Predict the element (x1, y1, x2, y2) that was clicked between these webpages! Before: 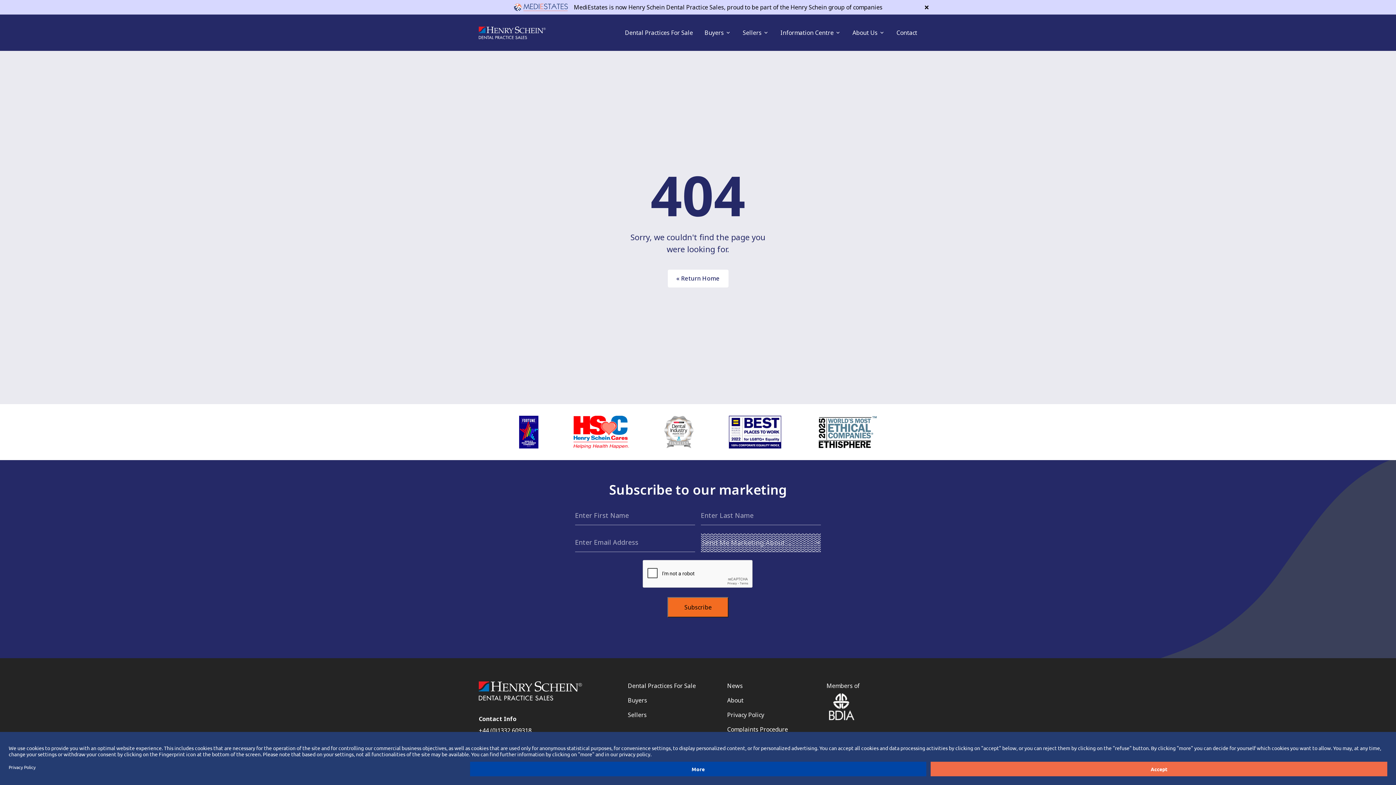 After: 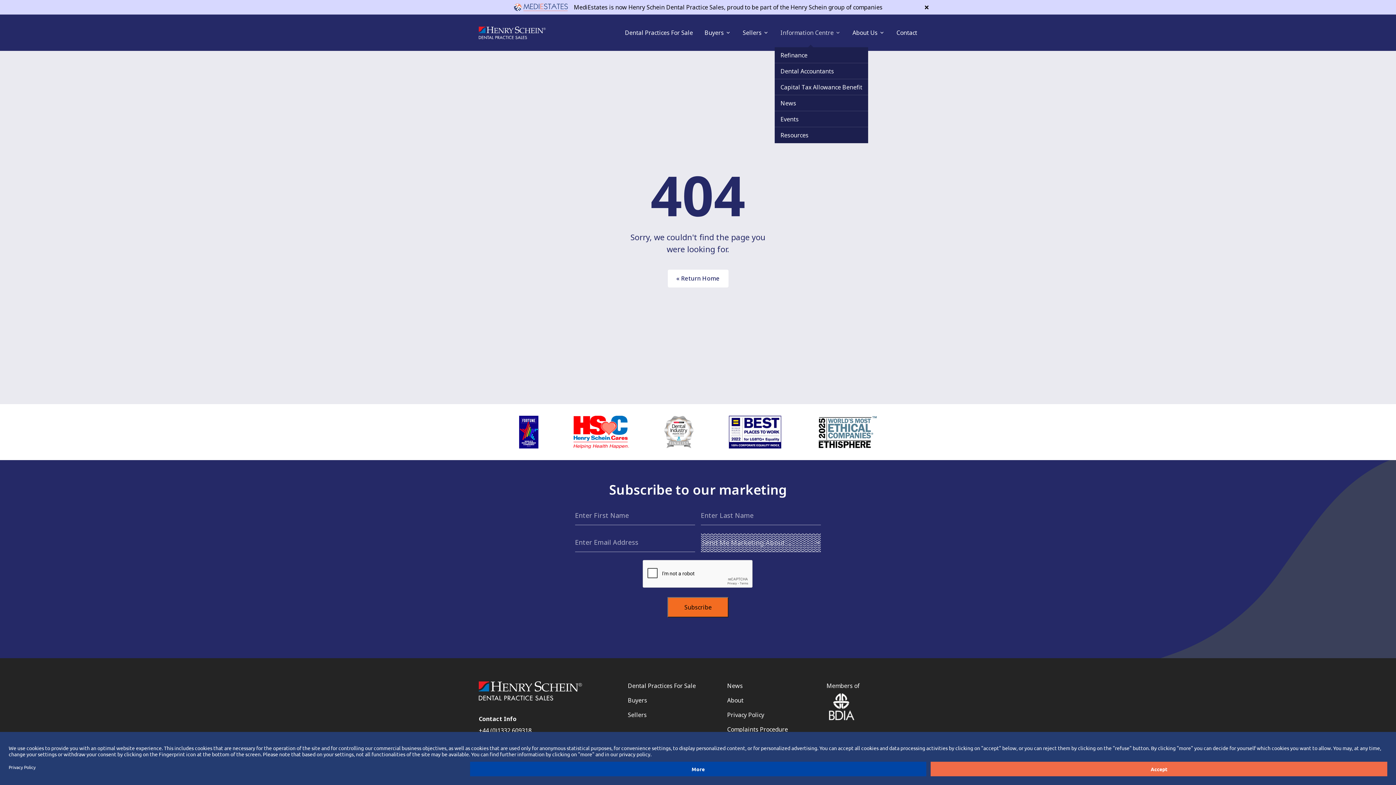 Action: bbox: (774, 14, 846, 50) label: Information Centre